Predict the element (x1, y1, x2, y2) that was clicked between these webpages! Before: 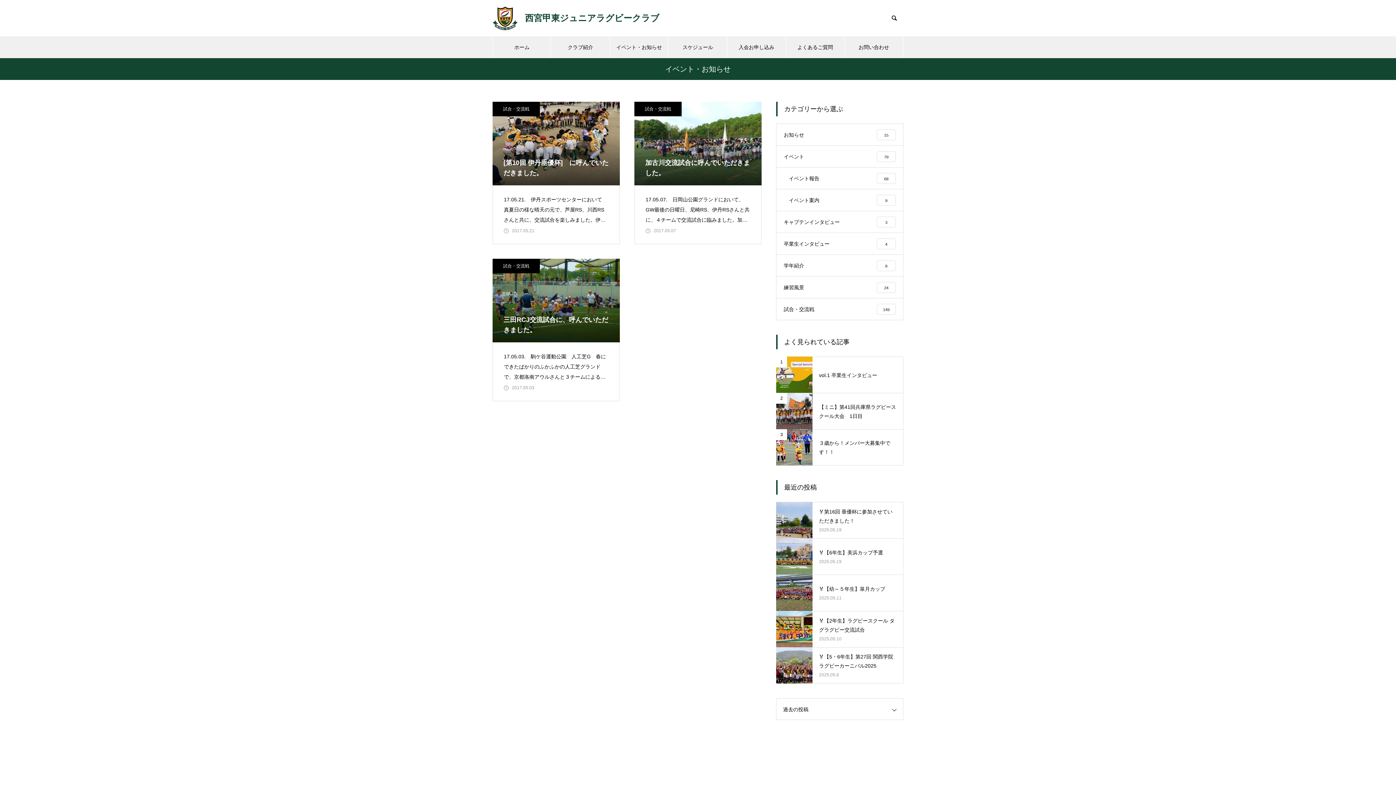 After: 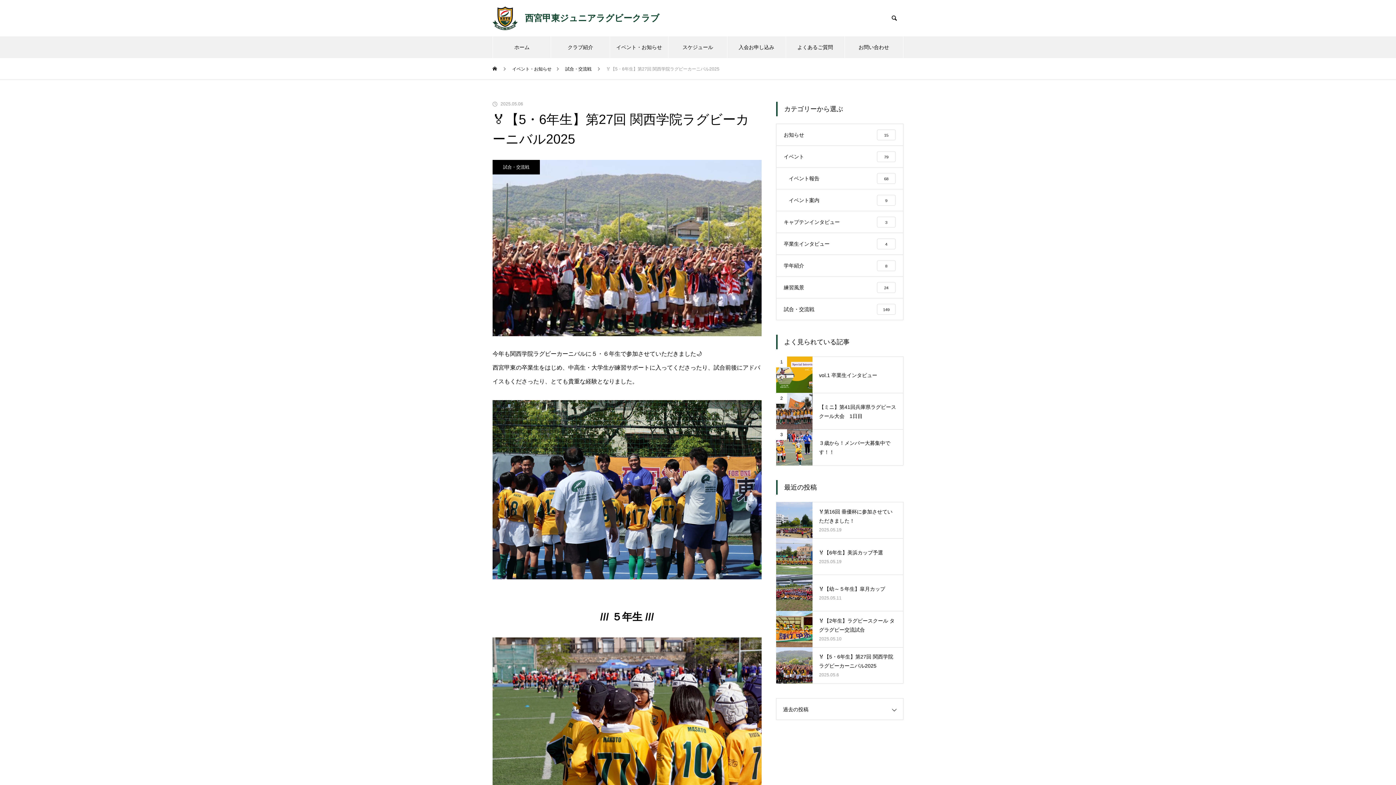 Action: bbox: (776, 647, 903, 684) label: 🏅【5・6年生】第27回 関西学院ラグビーカーニバル2025

2025.05.6